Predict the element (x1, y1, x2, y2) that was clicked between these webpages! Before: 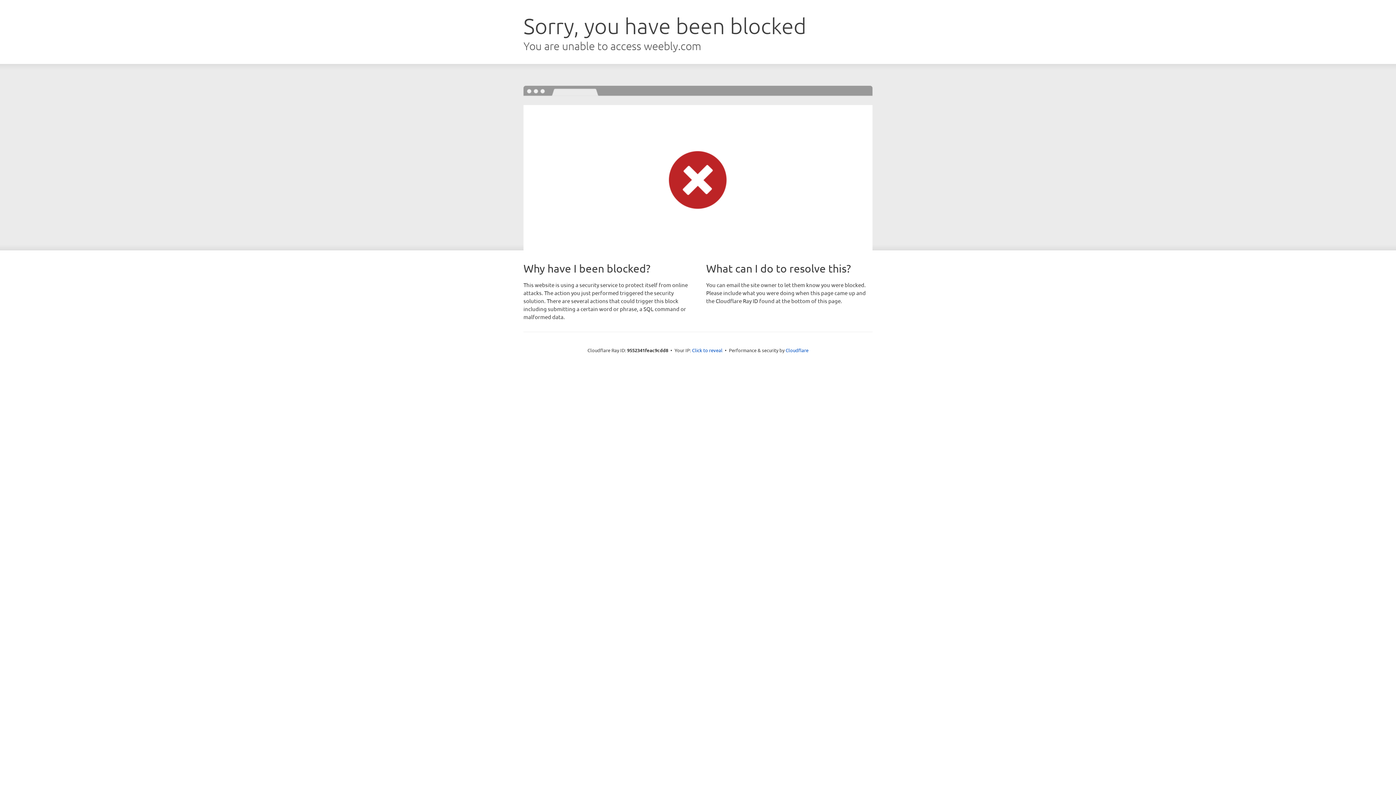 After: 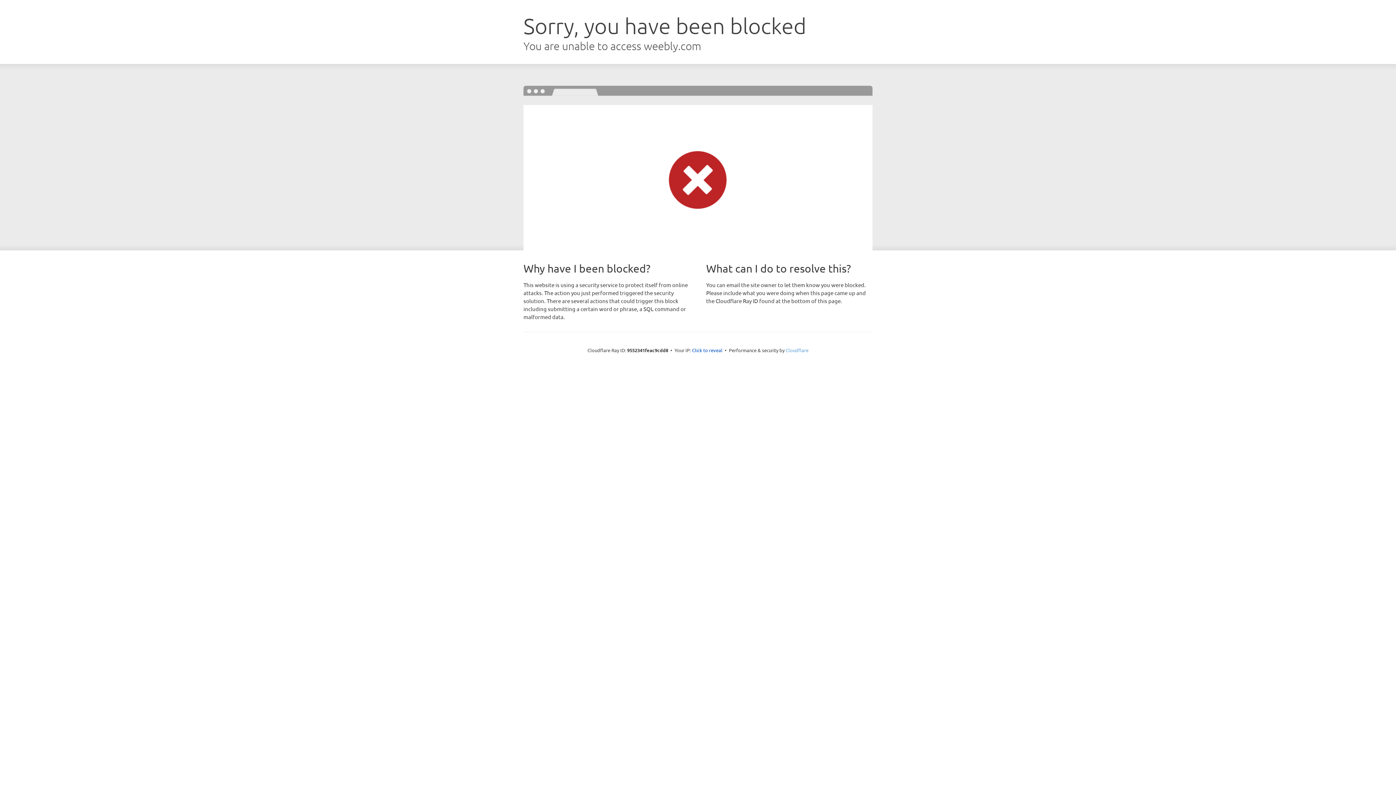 Action: bbox: (785, 347, 808, 353) label: Cloudflare